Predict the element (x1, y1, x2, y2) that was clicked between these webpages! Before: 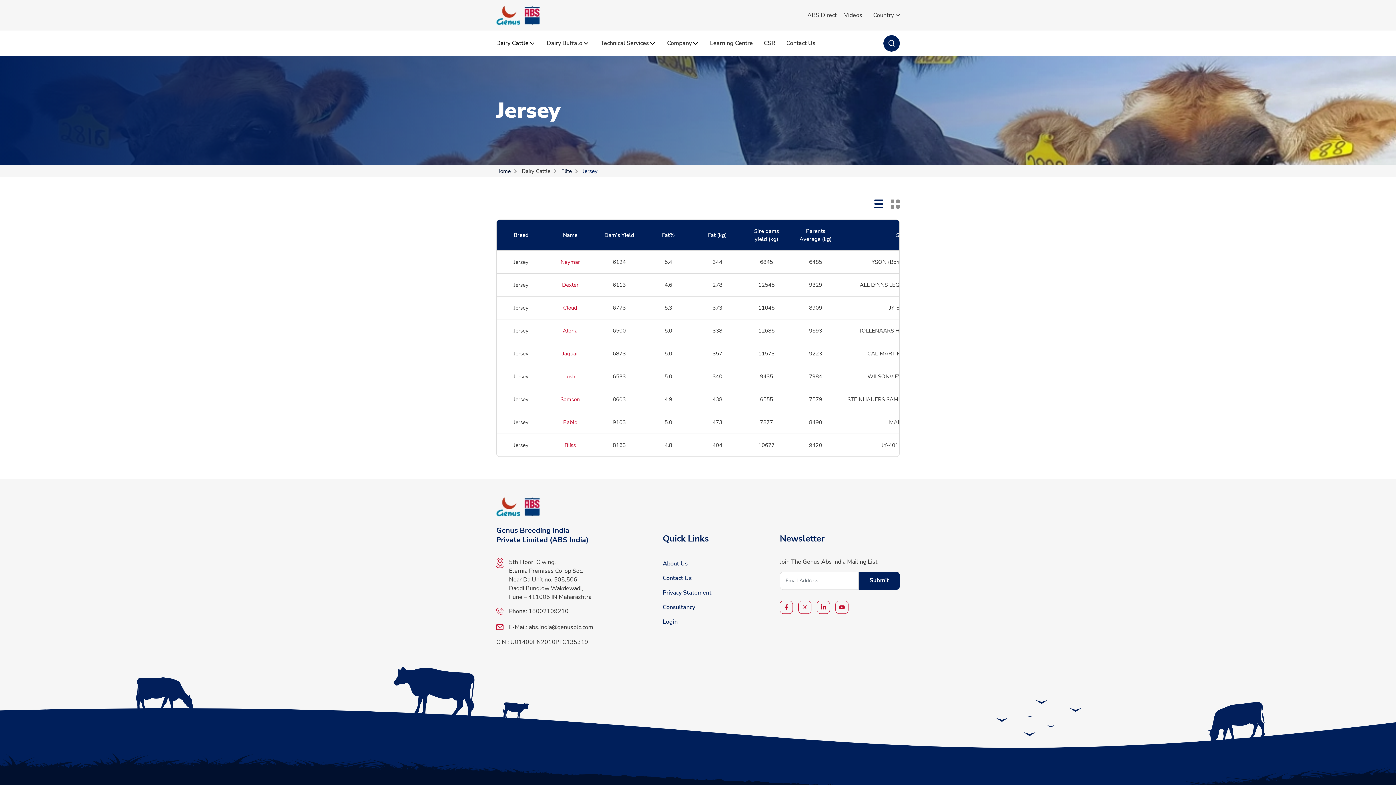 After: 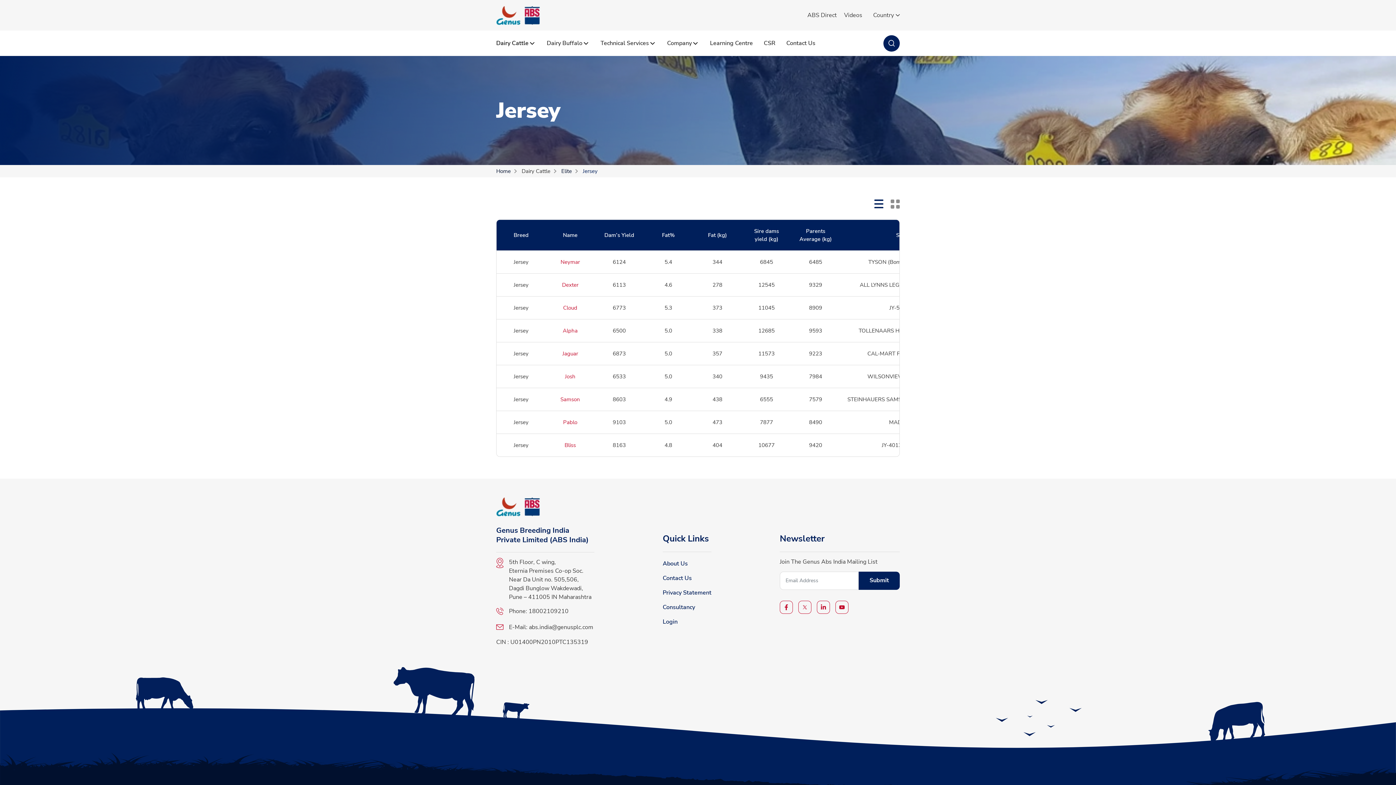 Action: bbox: (528, 607, 568, 615) label: 18002109210